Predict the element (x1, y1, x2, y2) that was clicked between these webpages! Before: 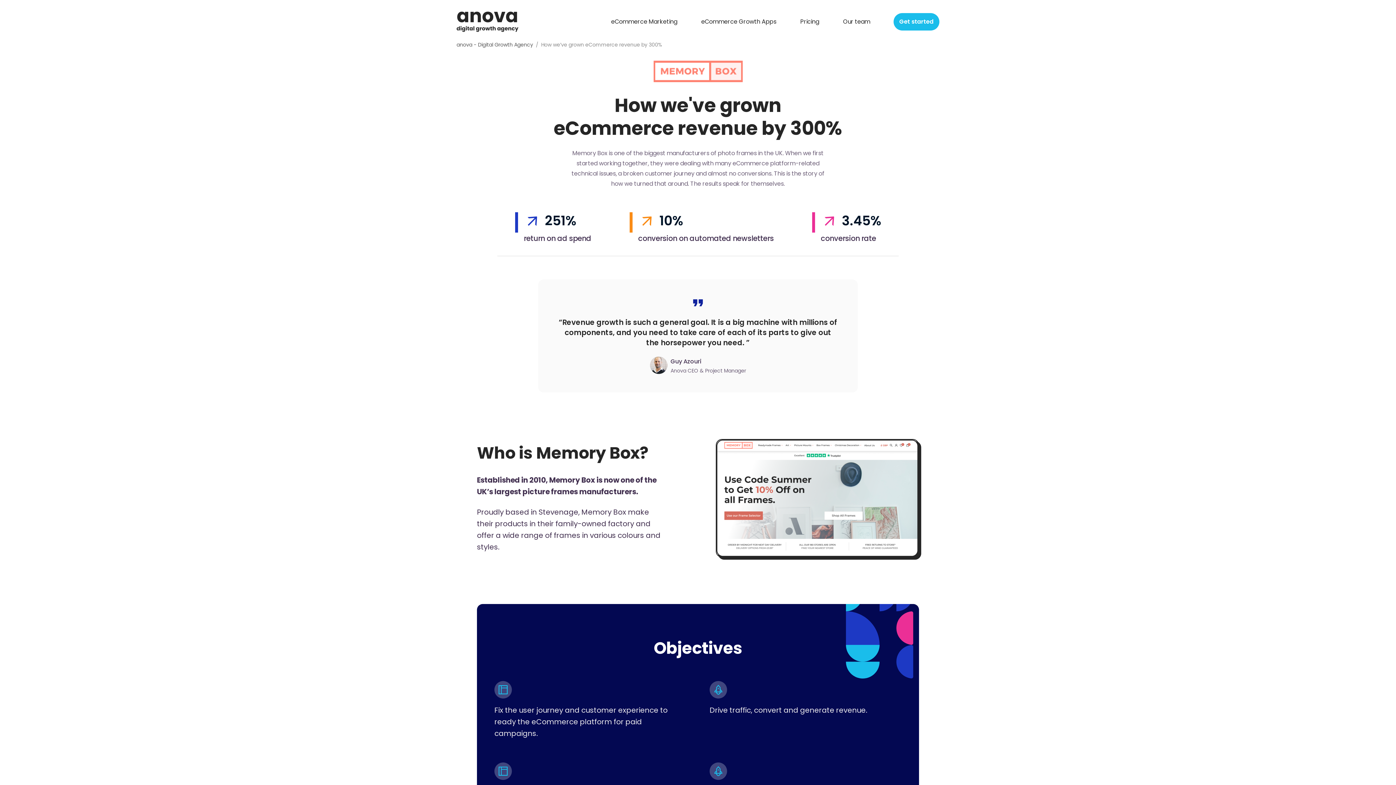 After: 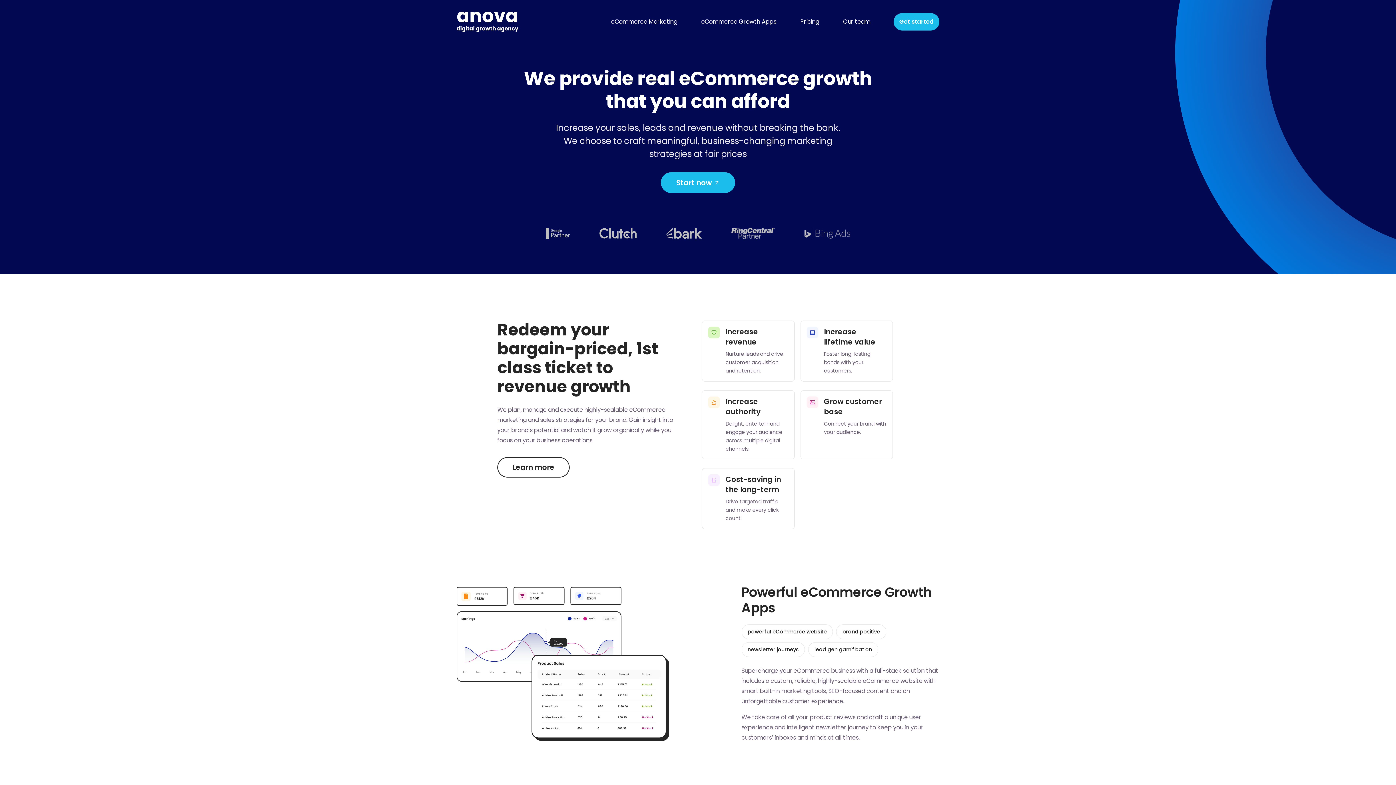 Action: label: anova - Digital Growth Agency bbox: (456, 41, 533, 48)